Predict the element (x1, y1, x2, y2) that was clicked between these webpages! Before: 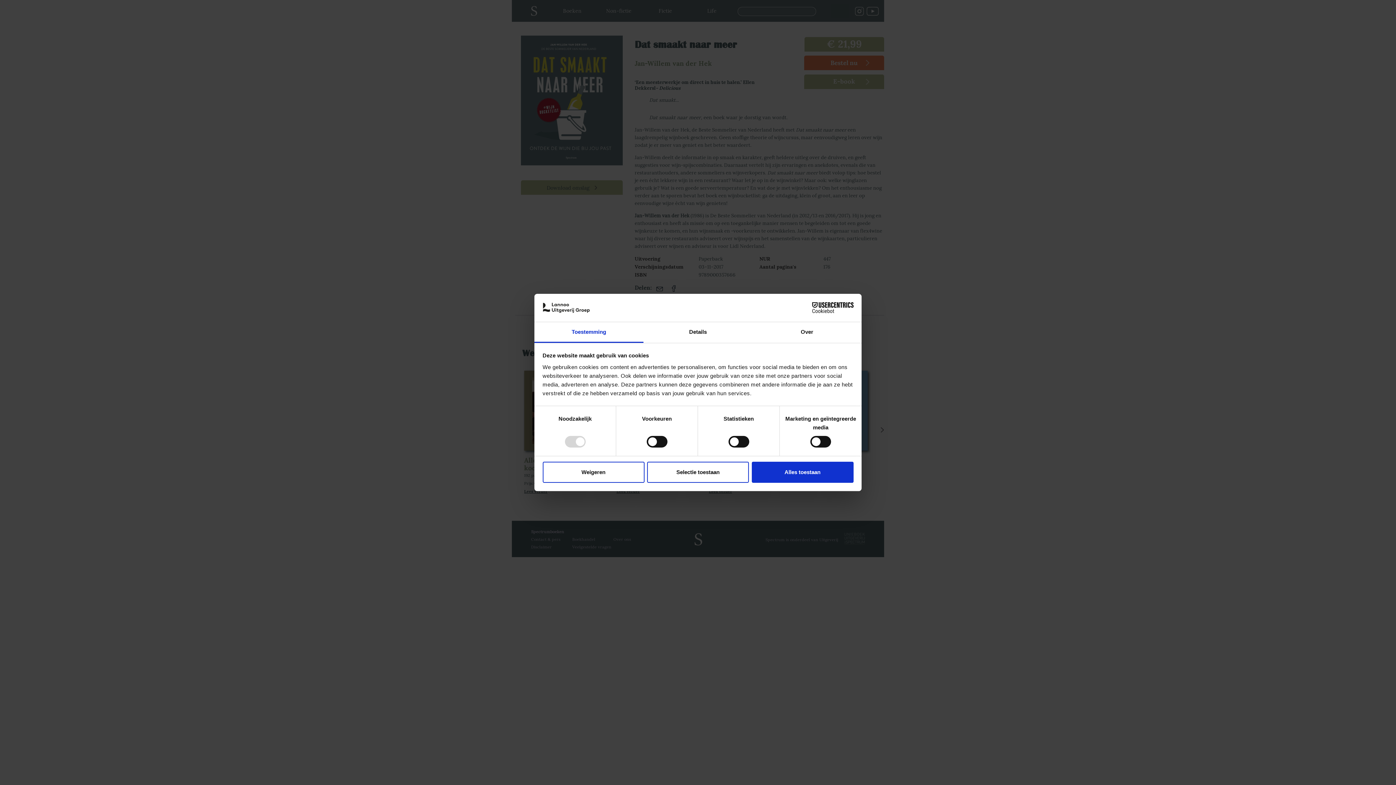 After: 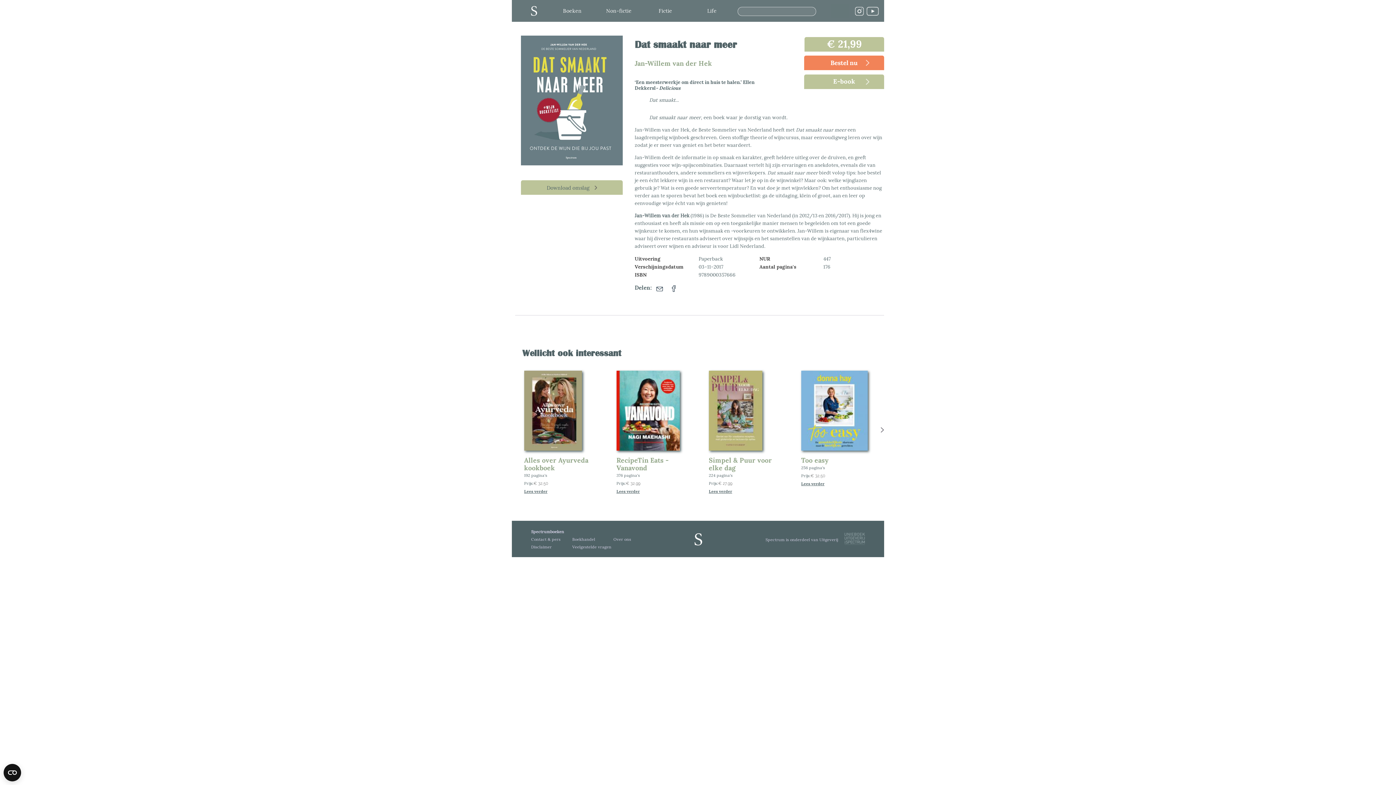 Action: bbox: (751, 461, 853, 482) label: Alles toestaan